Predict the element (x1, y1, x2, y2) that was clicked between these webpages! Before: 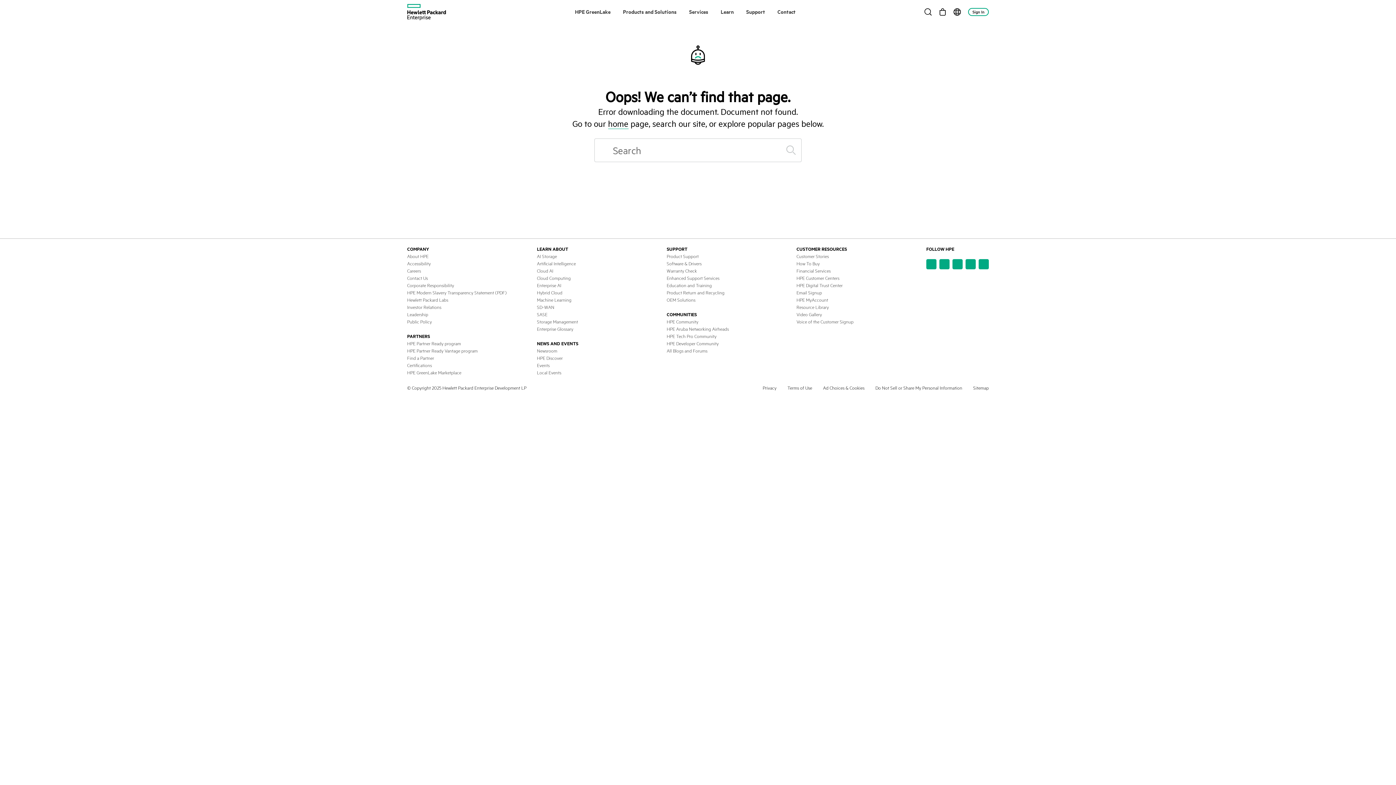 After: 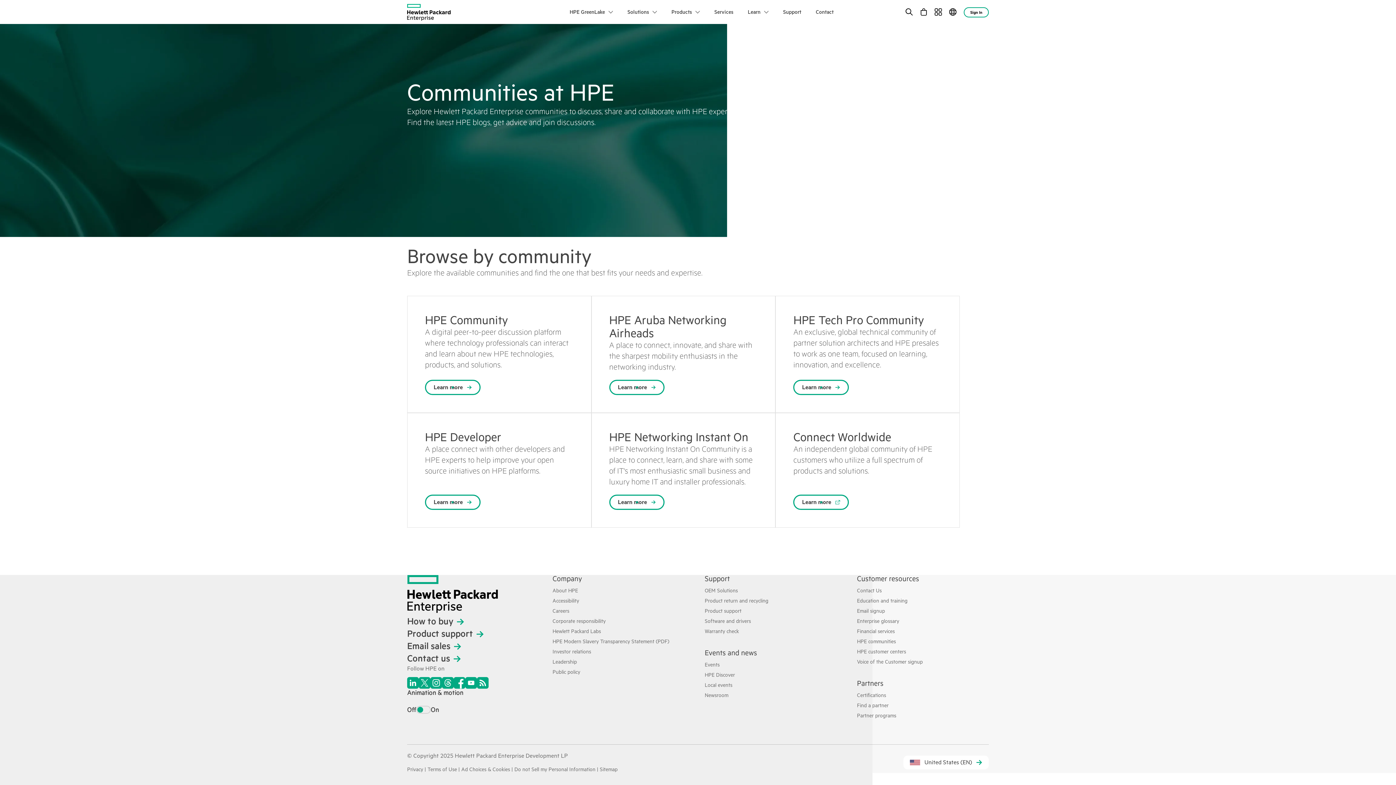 Action: label: All Blogs and Forums bbox: (666, 347, 707, 353)